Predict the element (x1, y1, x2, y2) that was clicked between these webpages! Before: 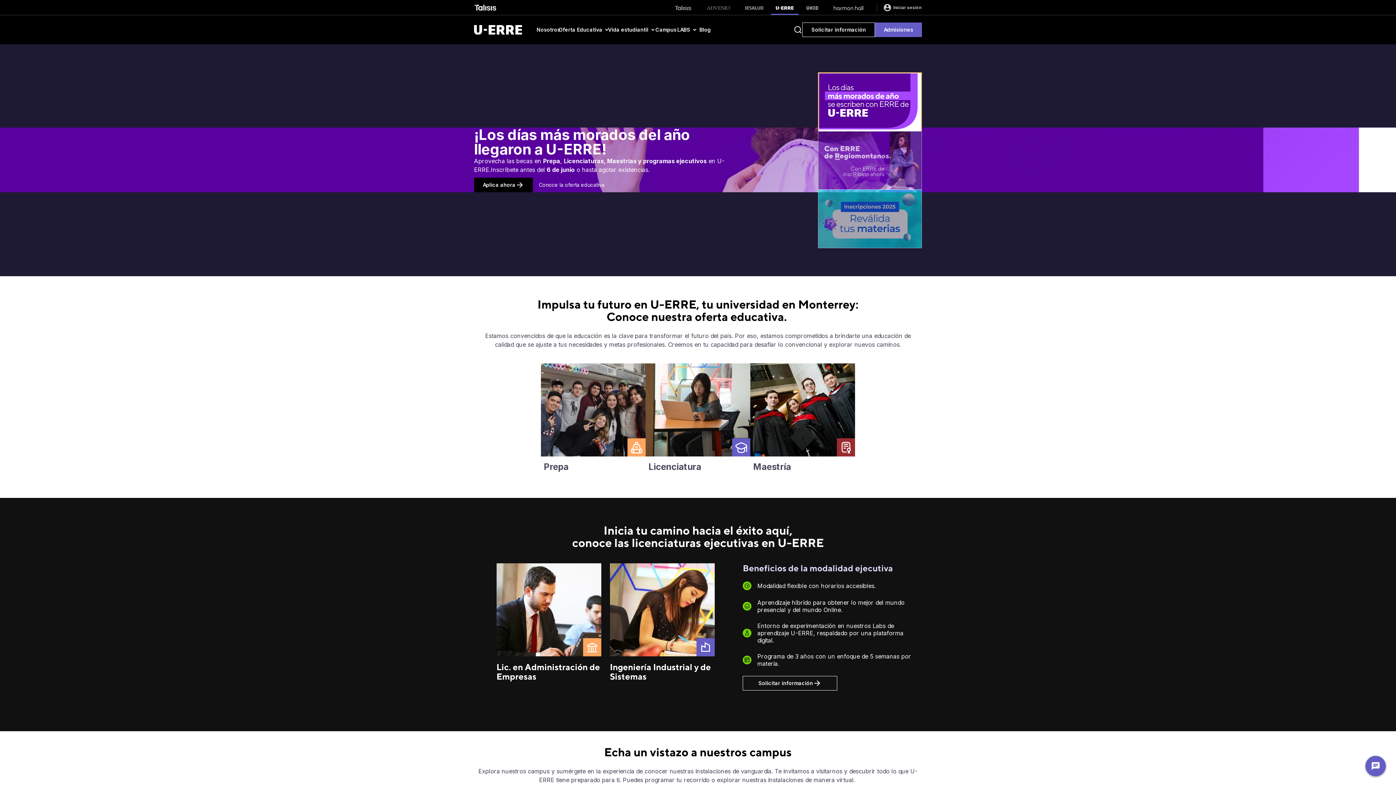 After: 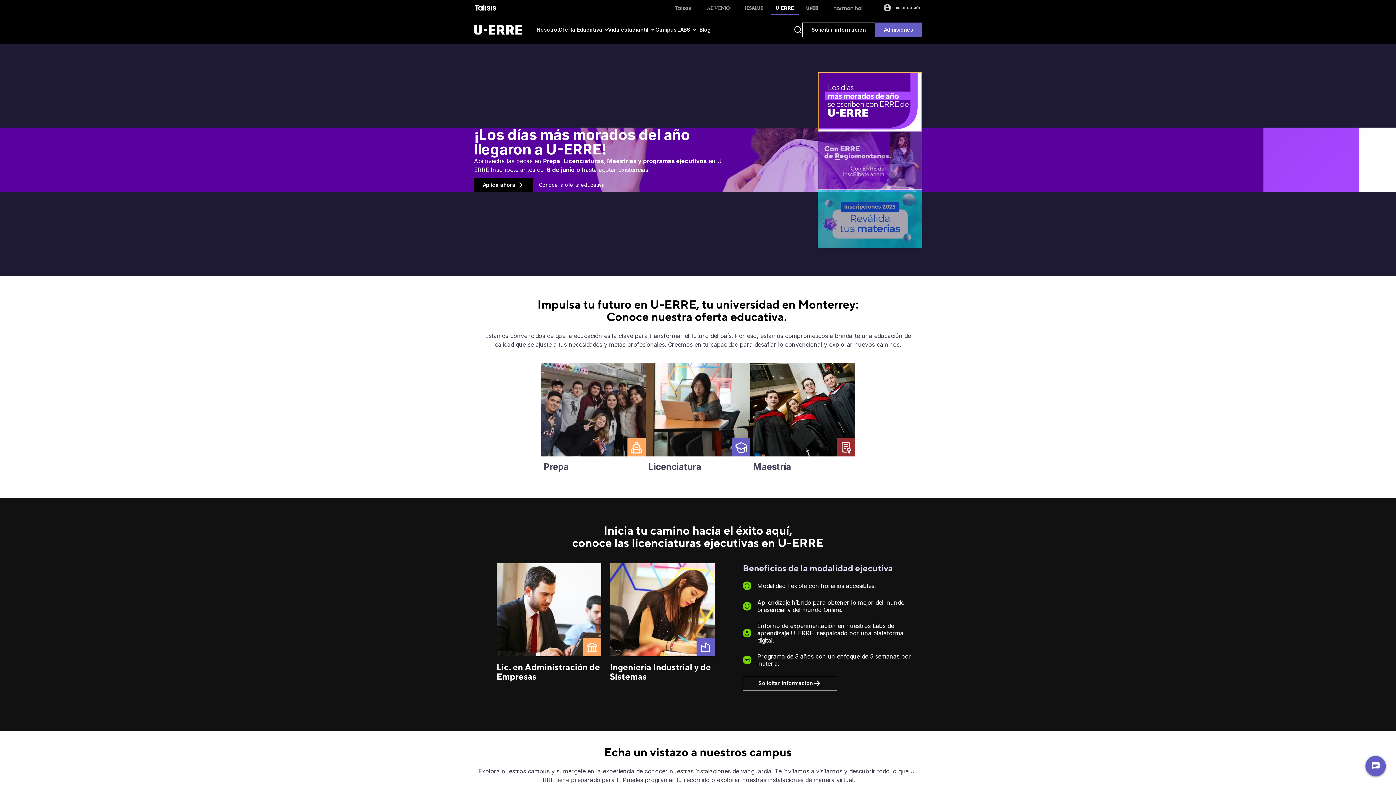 Action: bbox: (883, 3, 921, 12) label: Iniciar sesión